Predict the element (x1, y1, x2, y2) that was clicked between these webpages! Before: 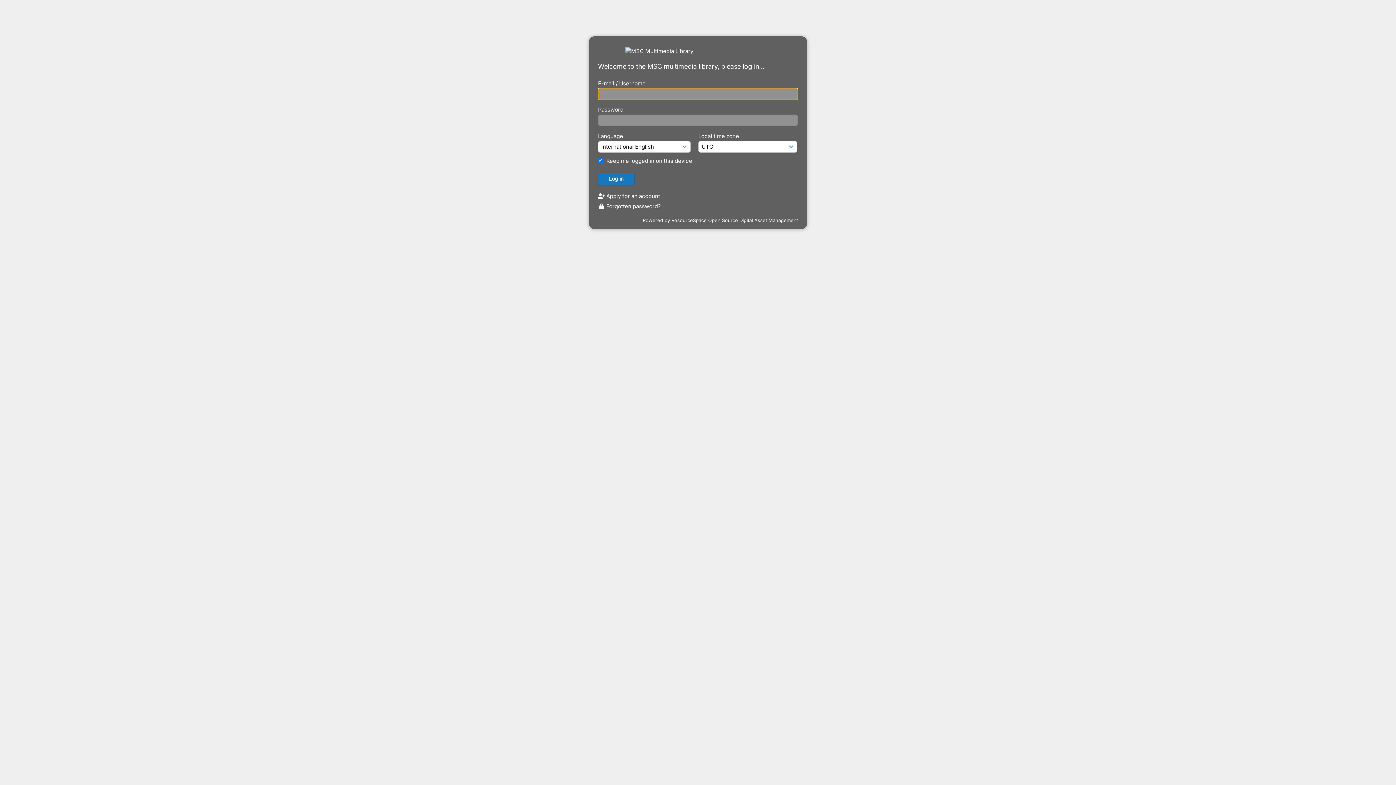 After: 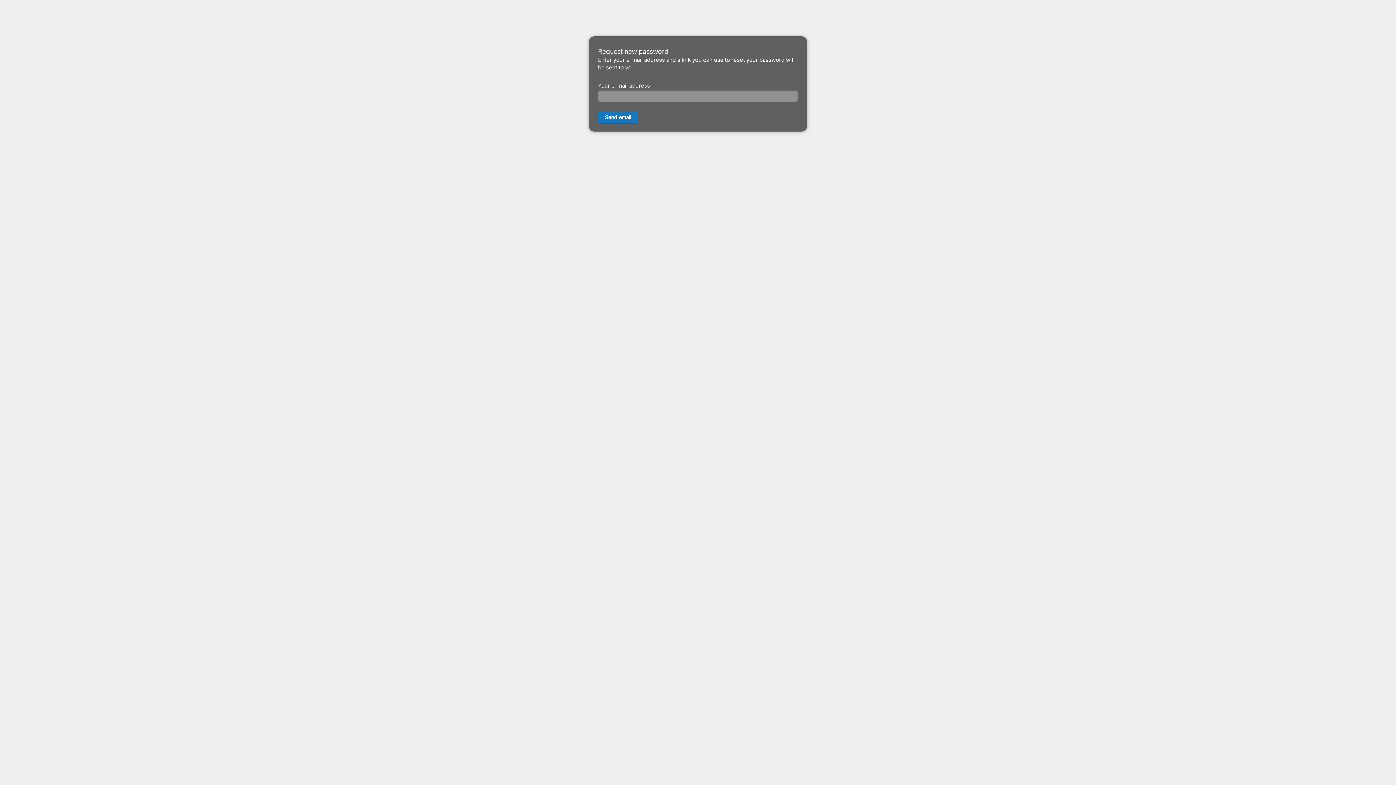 Action: label:  Forgotten password? bbox: (598, 202, 661, 209)